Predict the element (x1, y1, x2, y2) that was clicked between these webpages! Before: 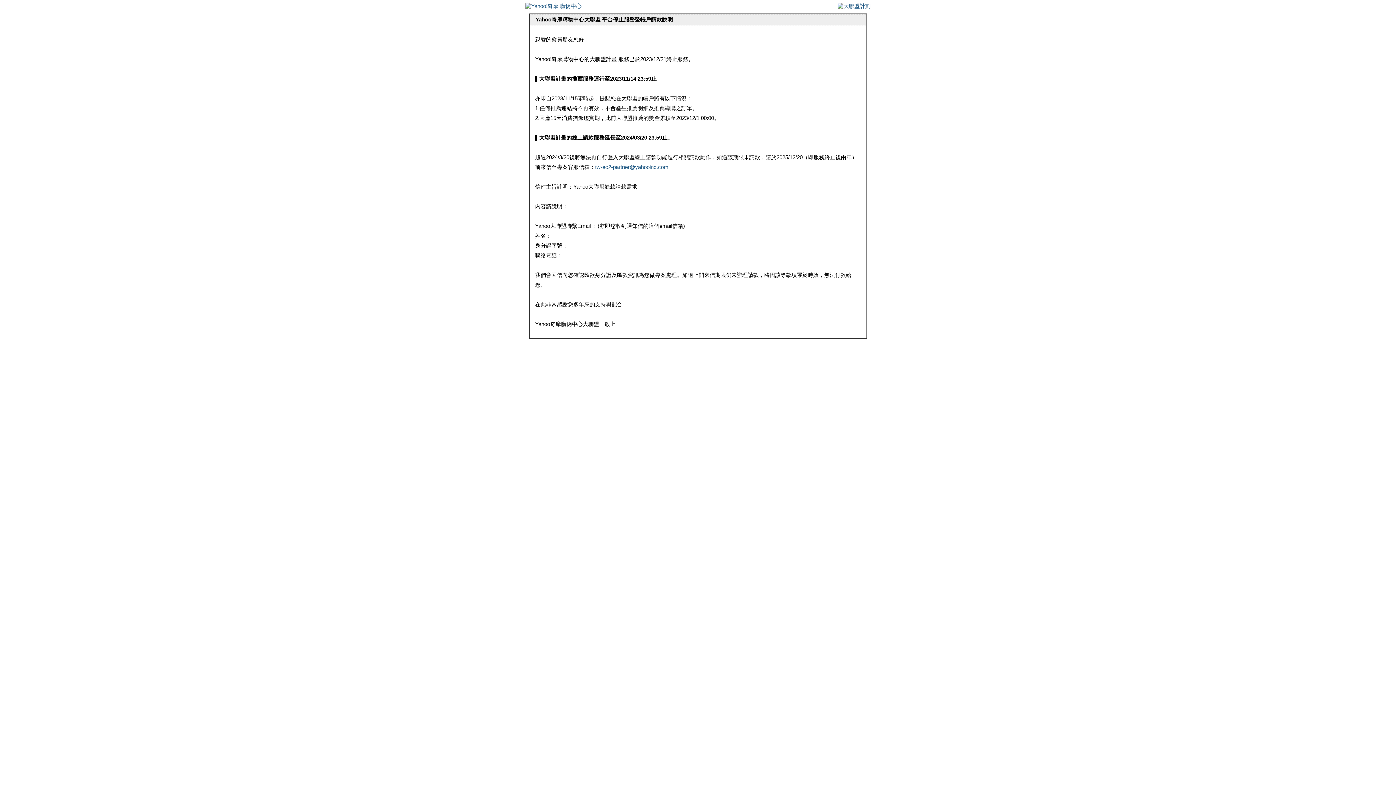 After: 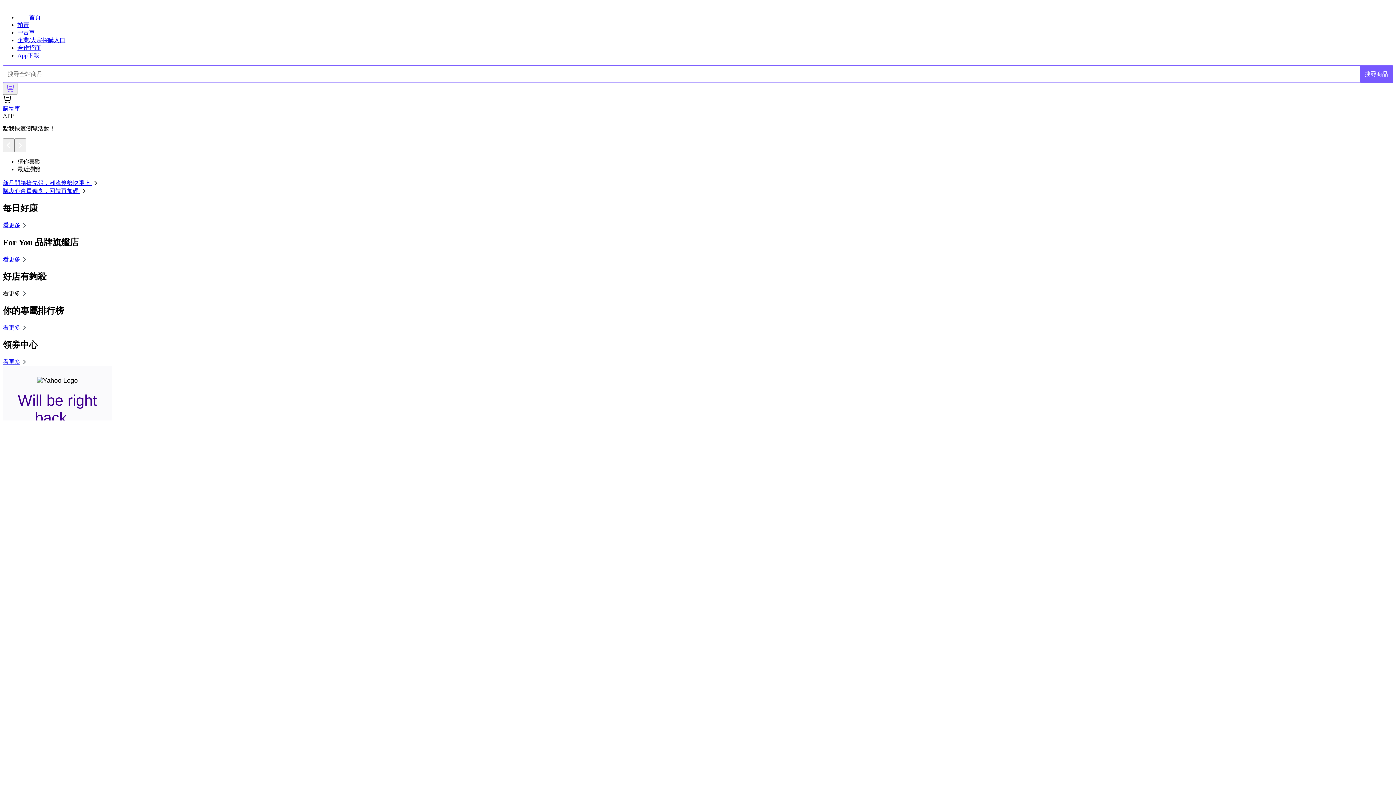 Action: bbox: (525, 2, 581, 9)